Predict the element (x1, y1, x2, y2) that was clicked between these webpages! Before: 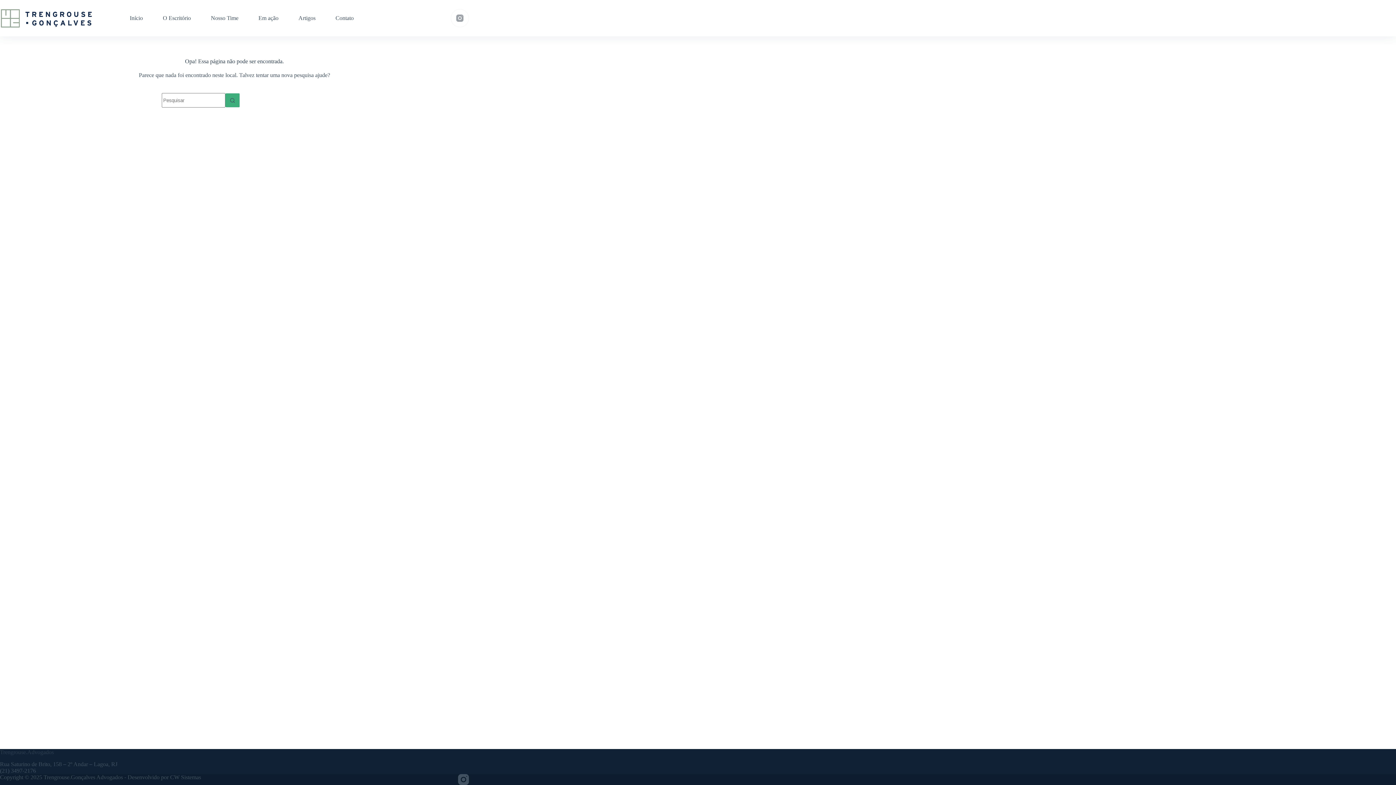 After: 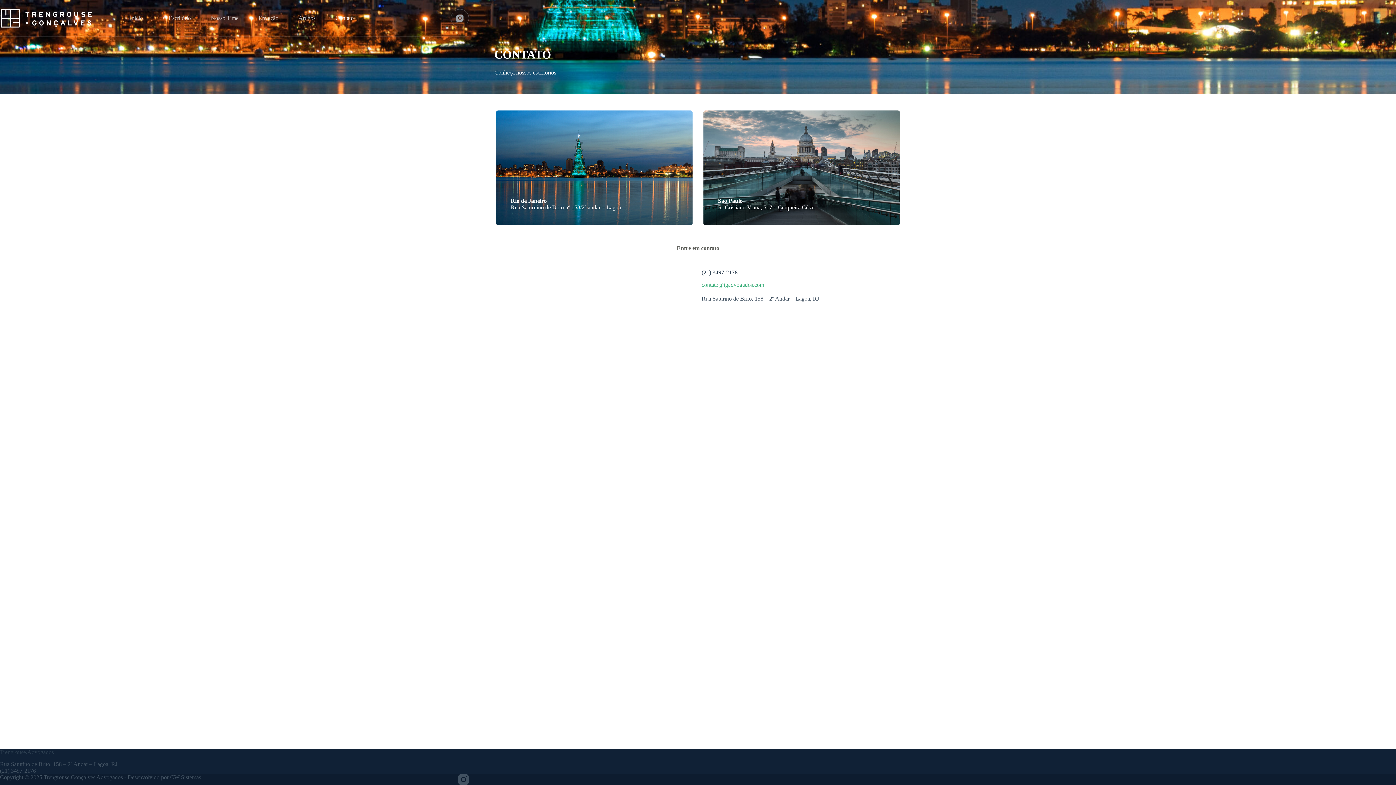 Action: label: Contato bbox: (325, 0, 363, 36)